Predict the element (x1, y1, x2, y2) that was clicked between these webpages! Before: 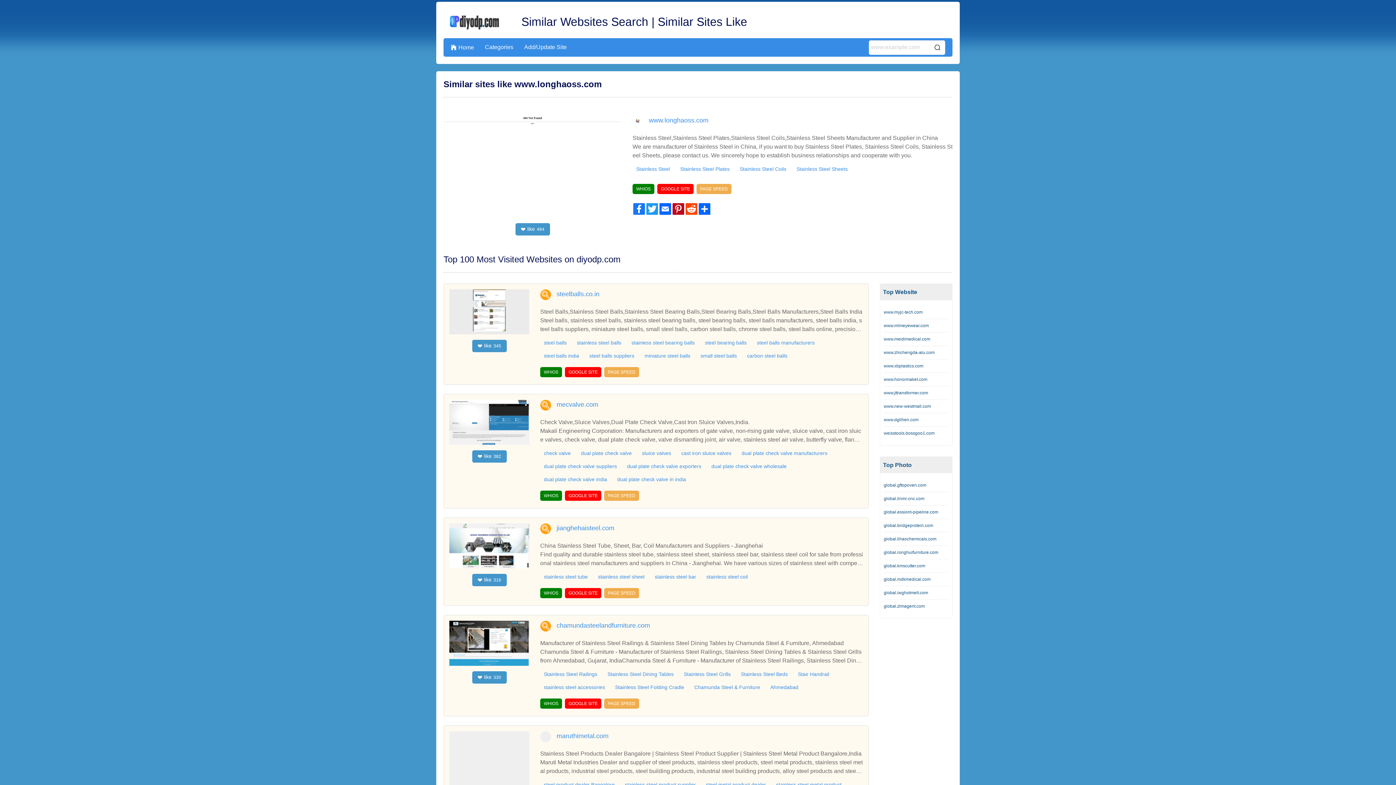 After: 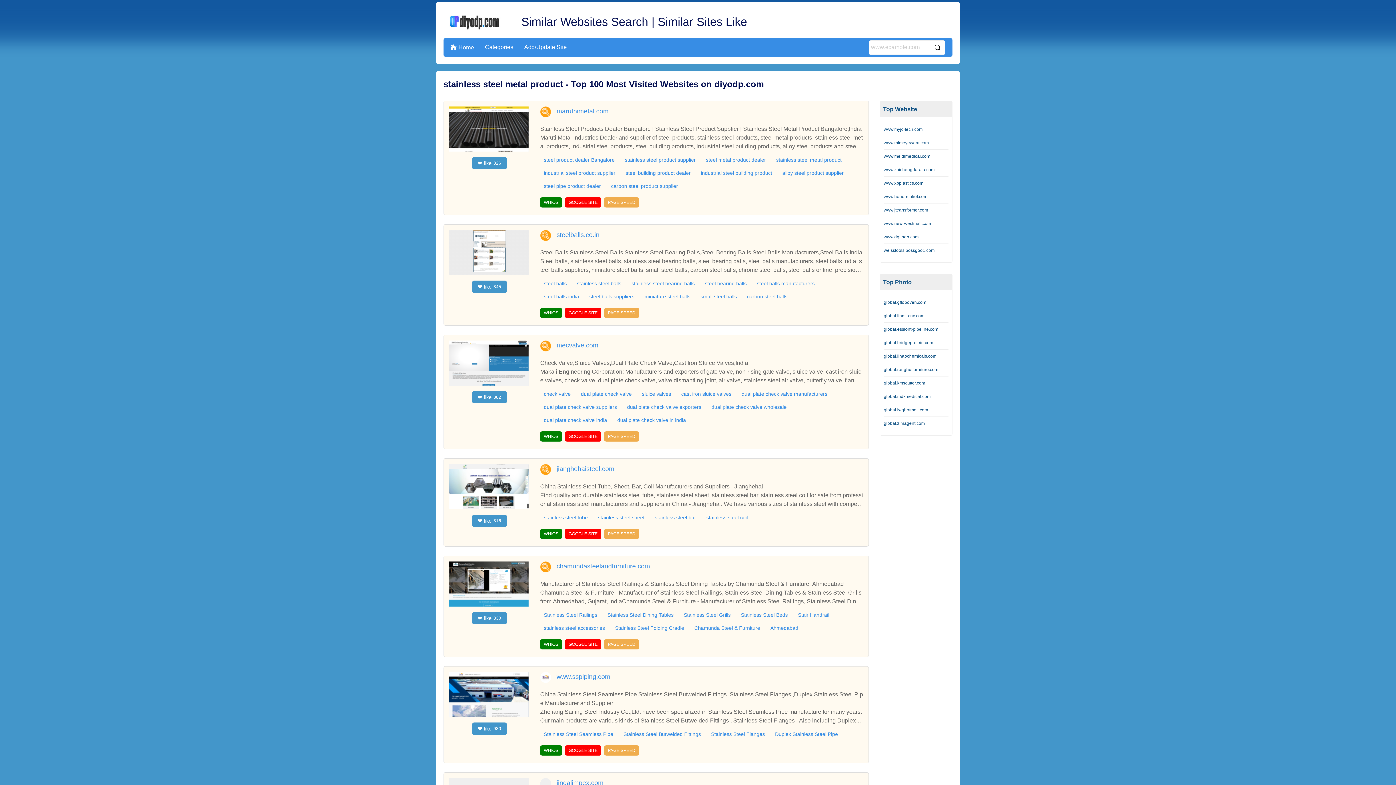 Action: label: stainless steel metal product bbox: (772, 779, 845, 790)